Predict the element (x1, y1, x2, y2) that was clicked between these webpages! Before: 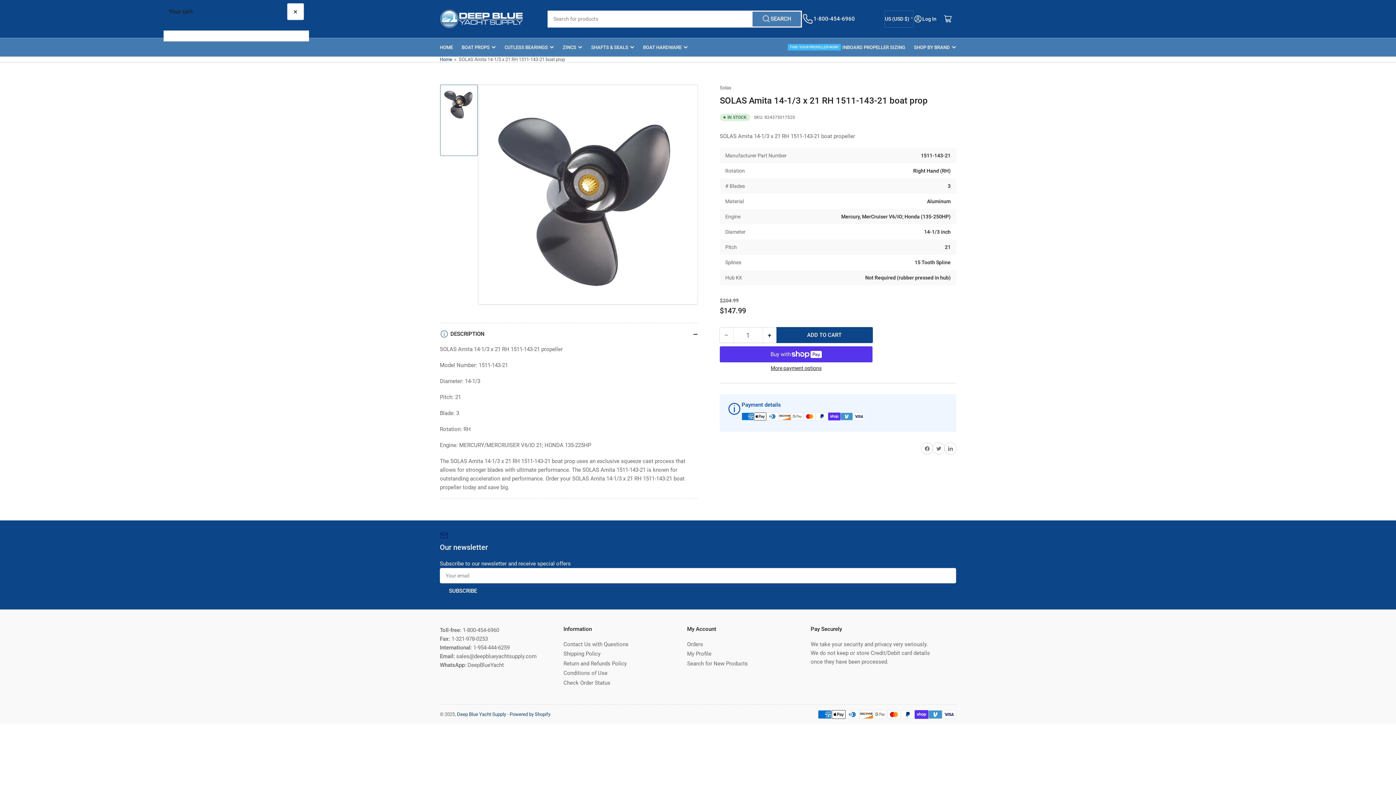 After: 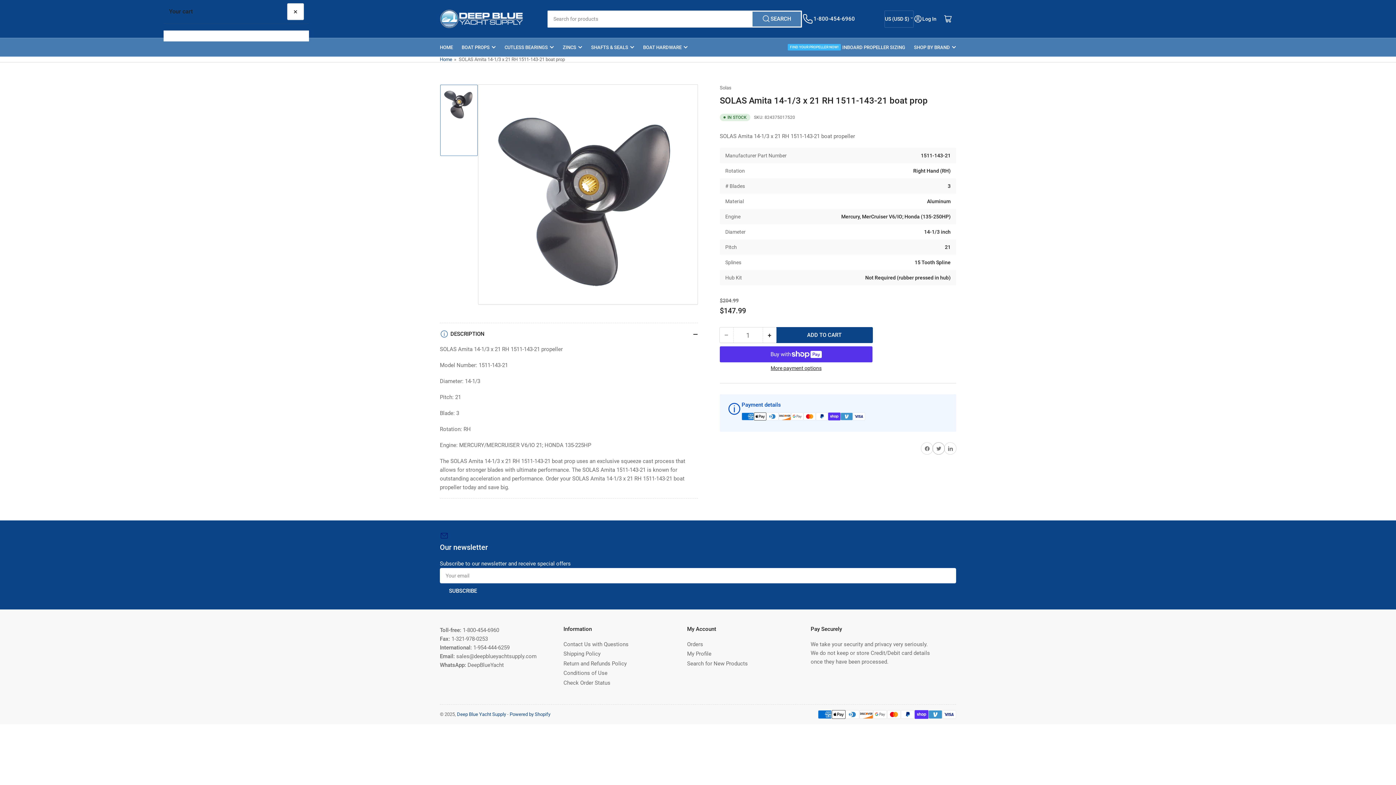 Action: bbox: (933, 442, 944, 454) label: Twitter